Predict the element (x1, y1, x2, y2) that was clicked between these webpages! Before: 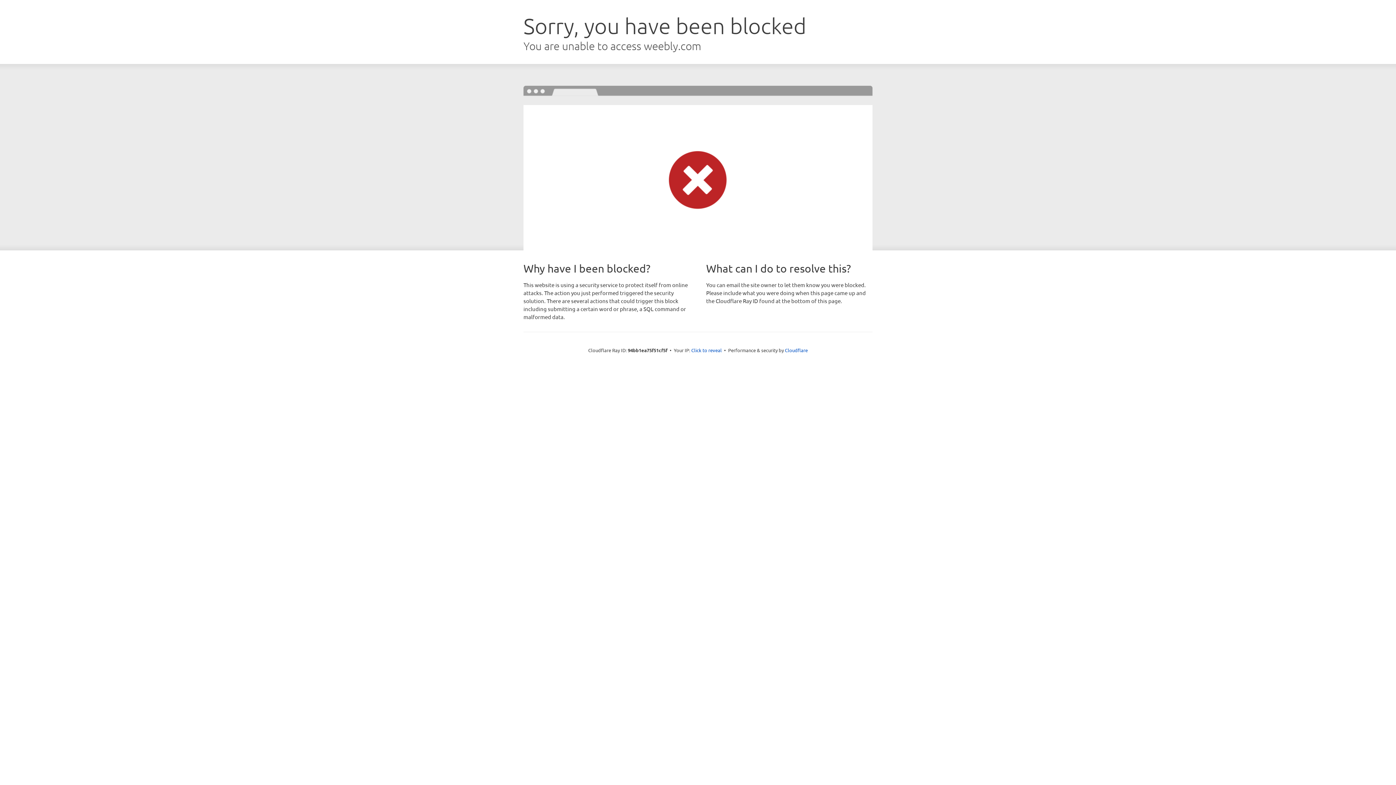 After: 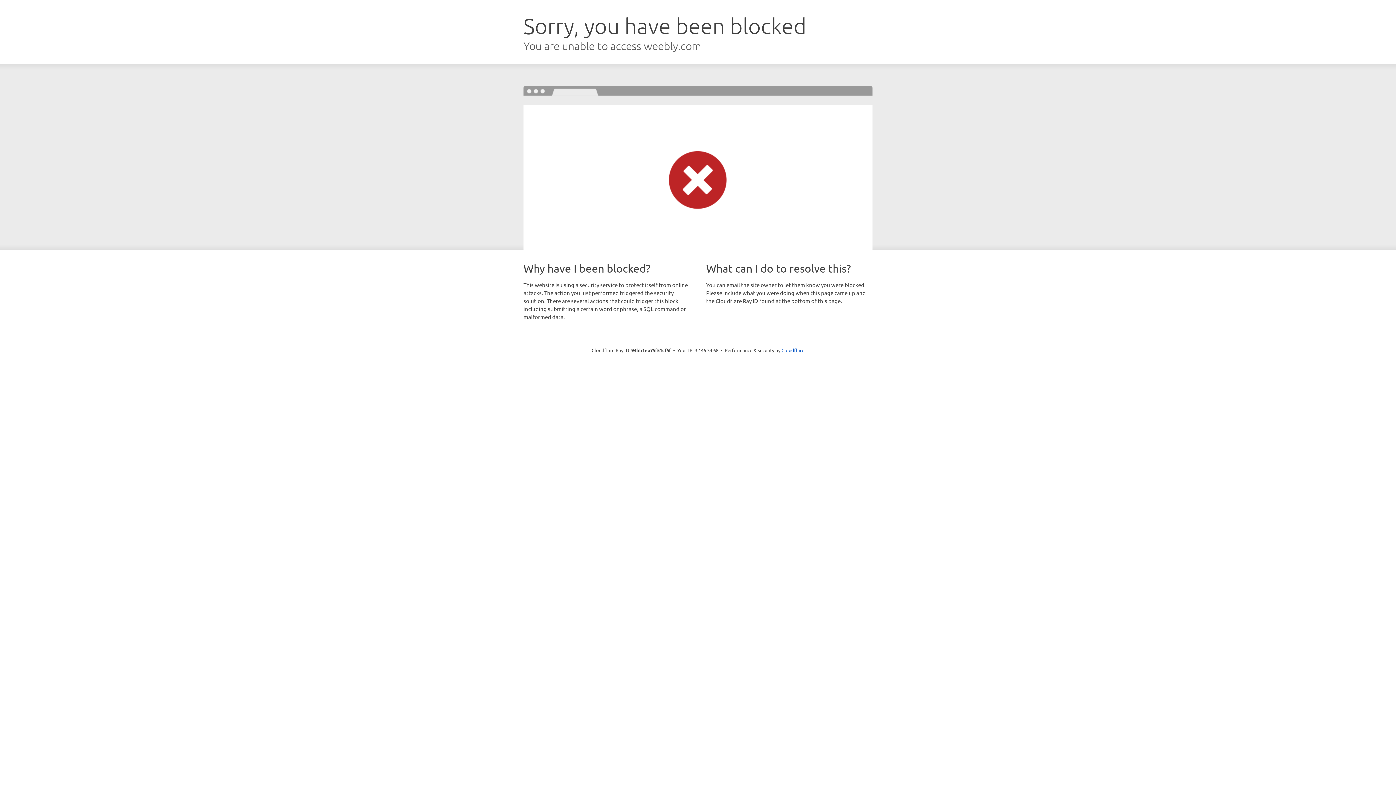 Action: bbox: (691, 346, 722, 353) label: Click to reveal